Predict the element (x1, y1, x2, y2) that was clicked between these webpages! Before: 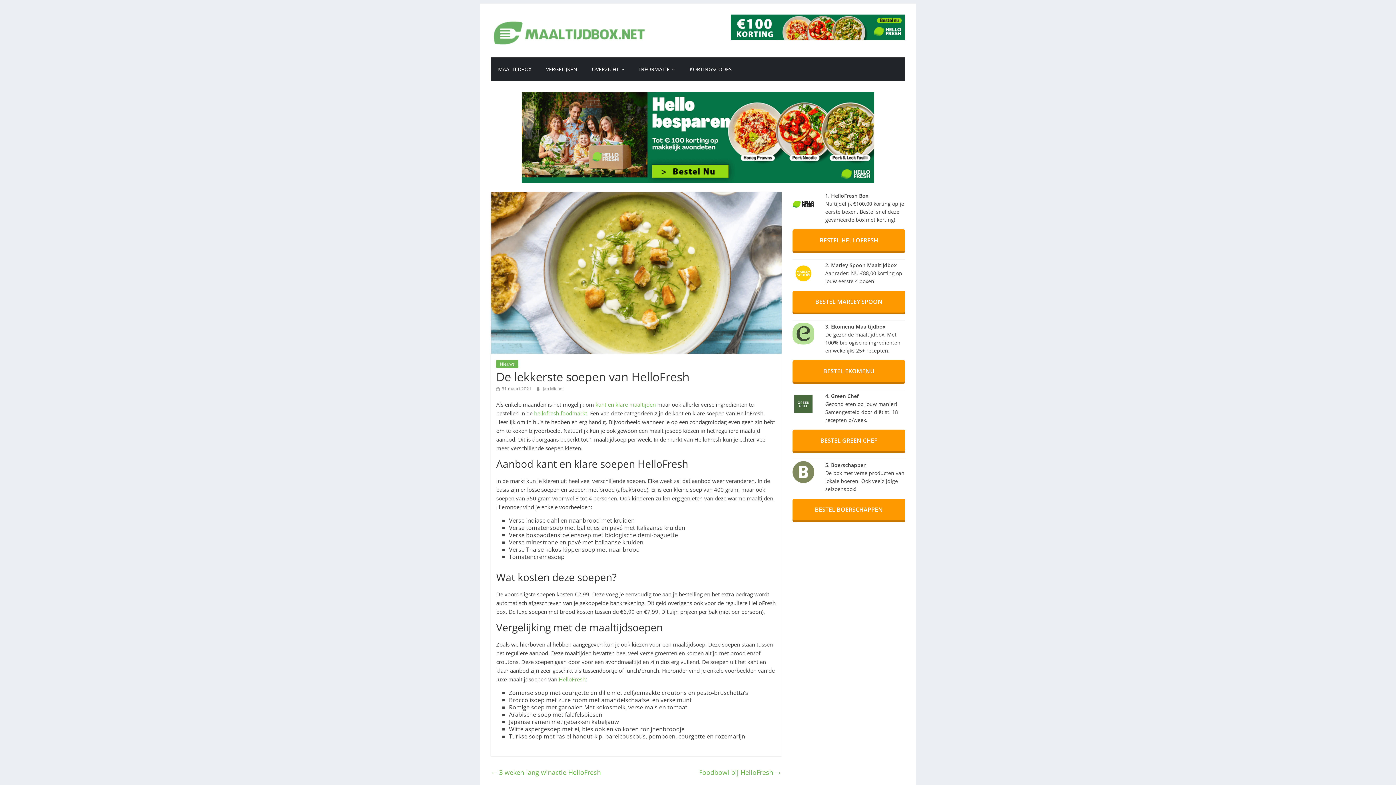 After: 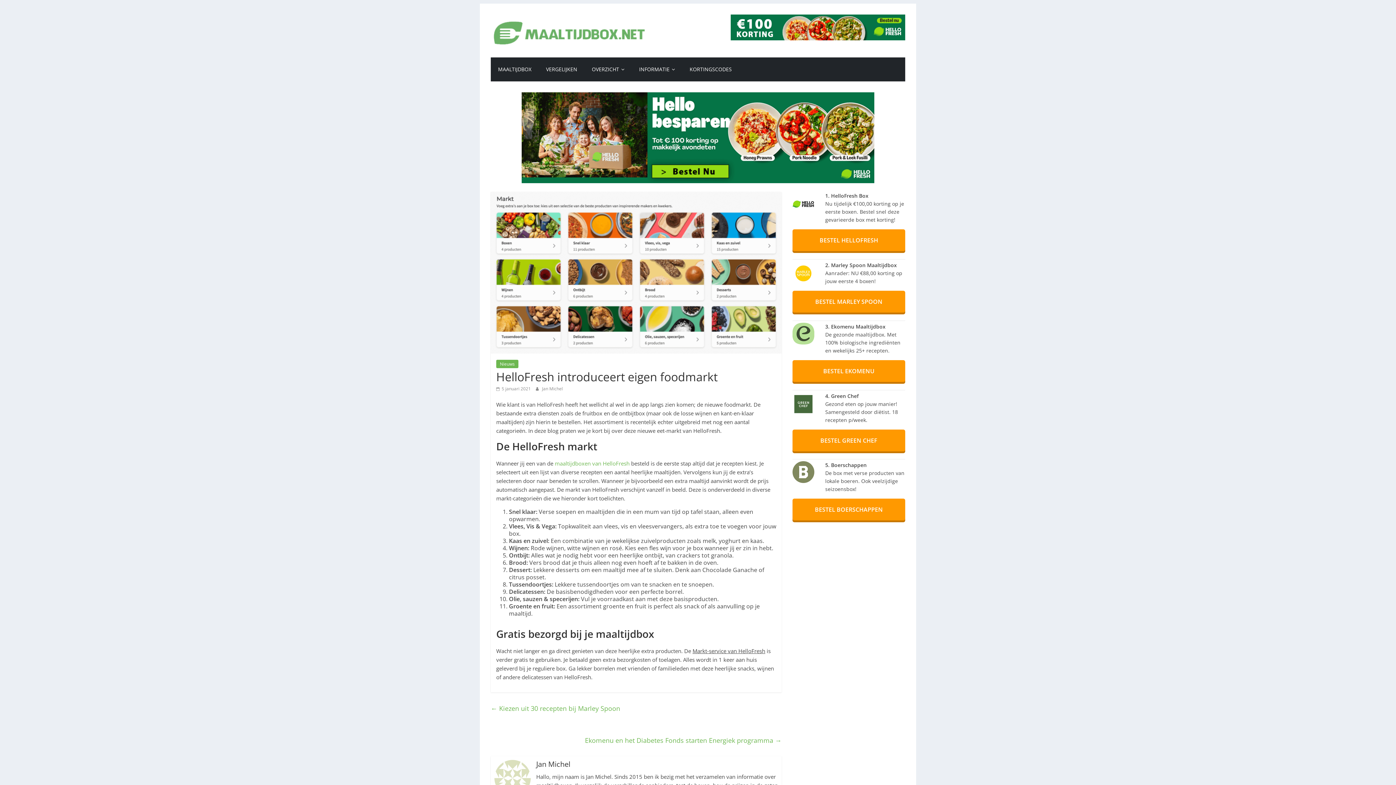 Action: label: hellofresh foodmarkt bbox: (534, 409, 587, 417)